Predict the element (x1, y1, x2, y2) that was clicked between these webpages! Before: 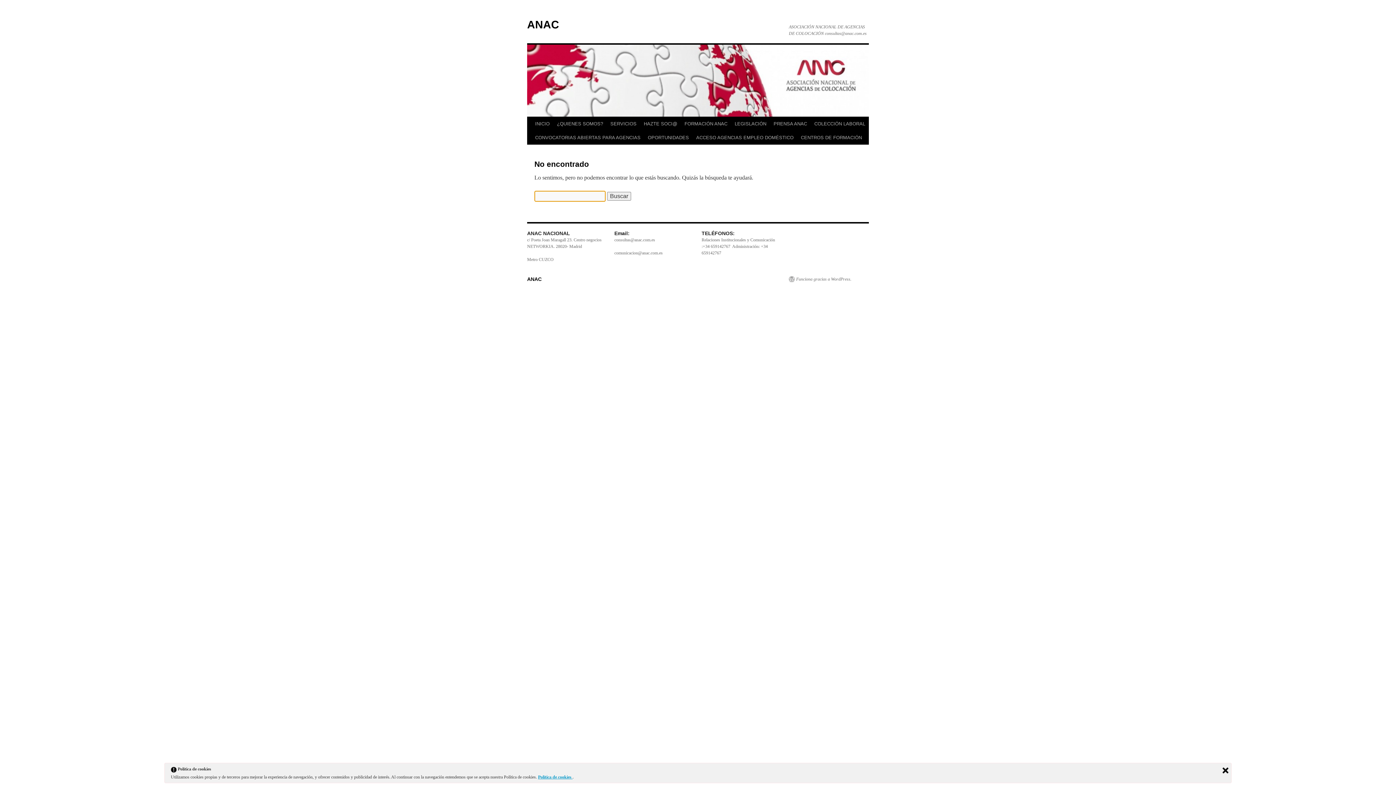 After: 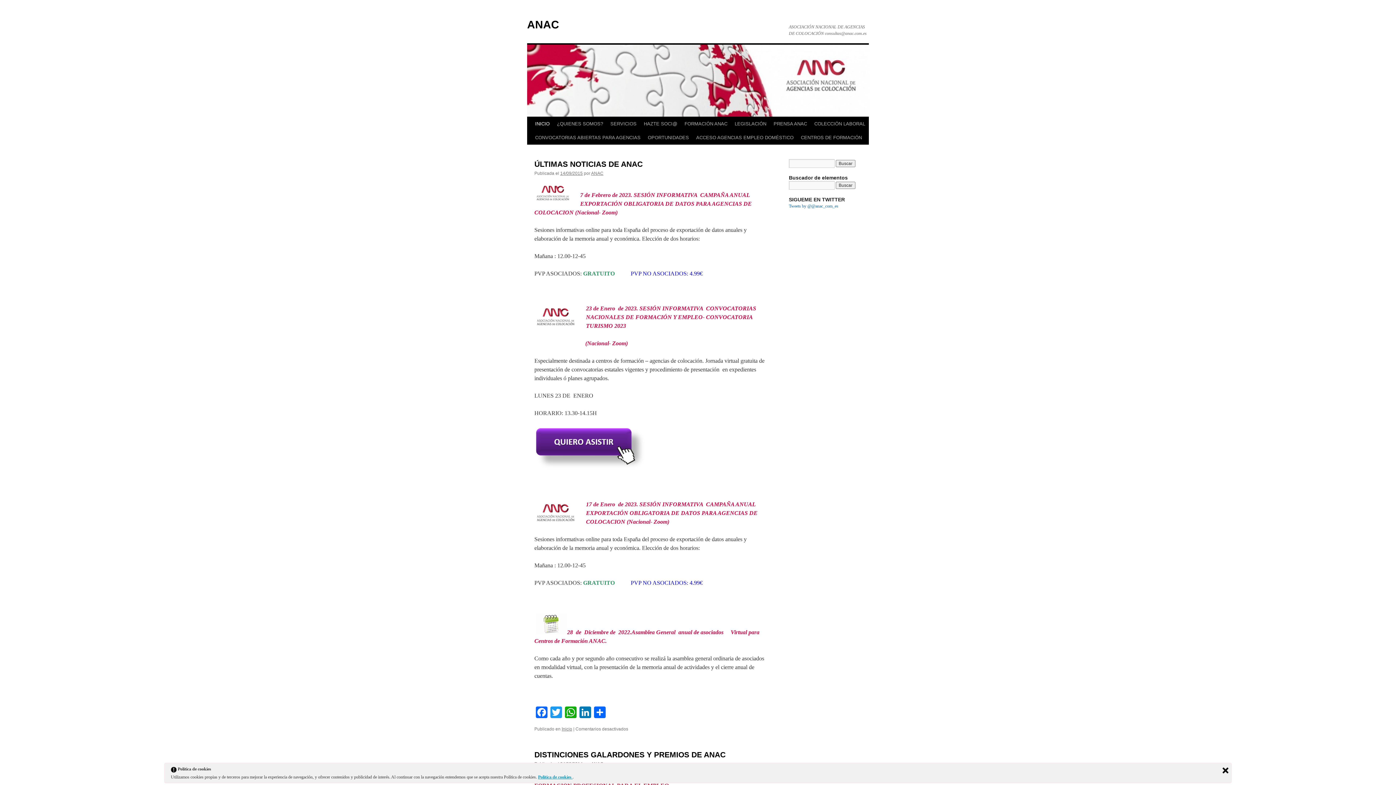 Action: label: INICIO bbox: (531, 117, 553, 130)